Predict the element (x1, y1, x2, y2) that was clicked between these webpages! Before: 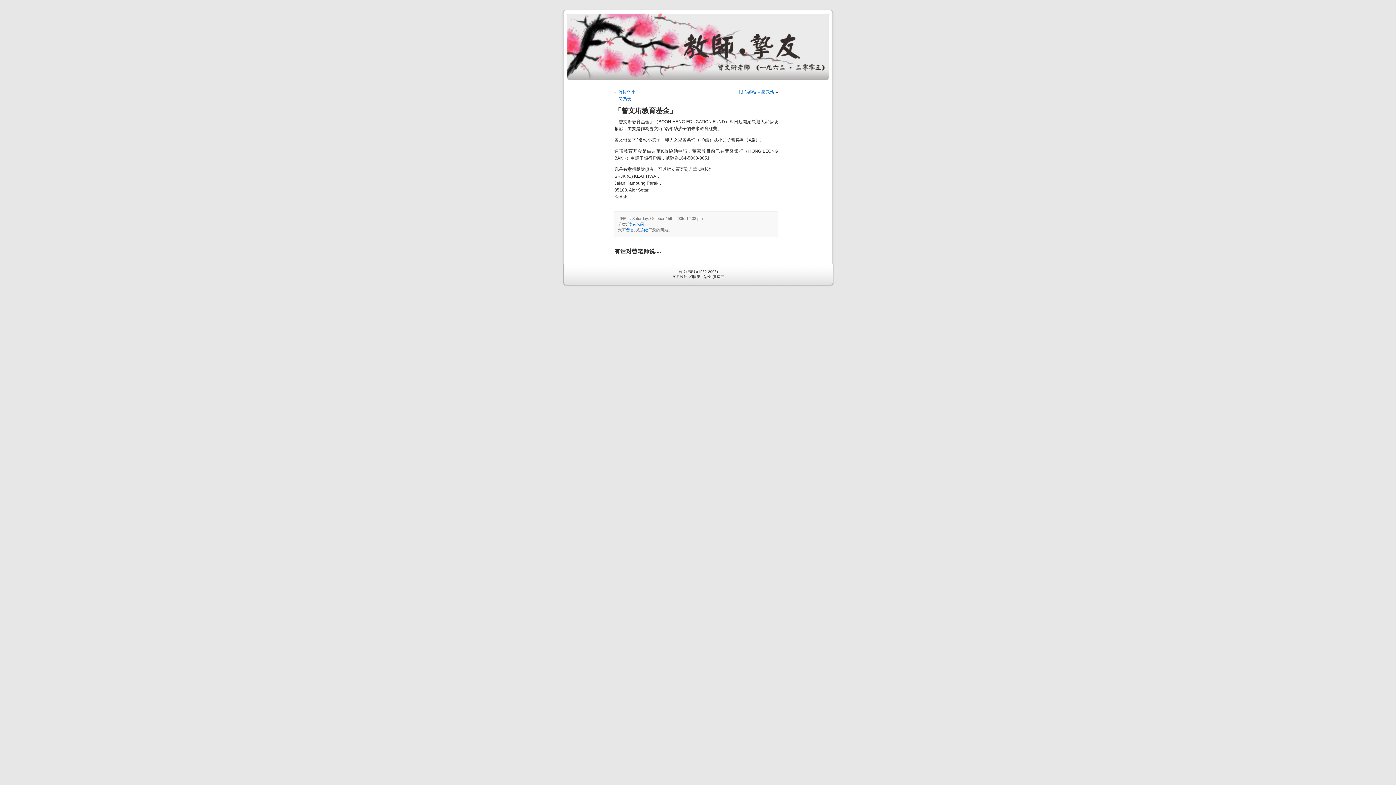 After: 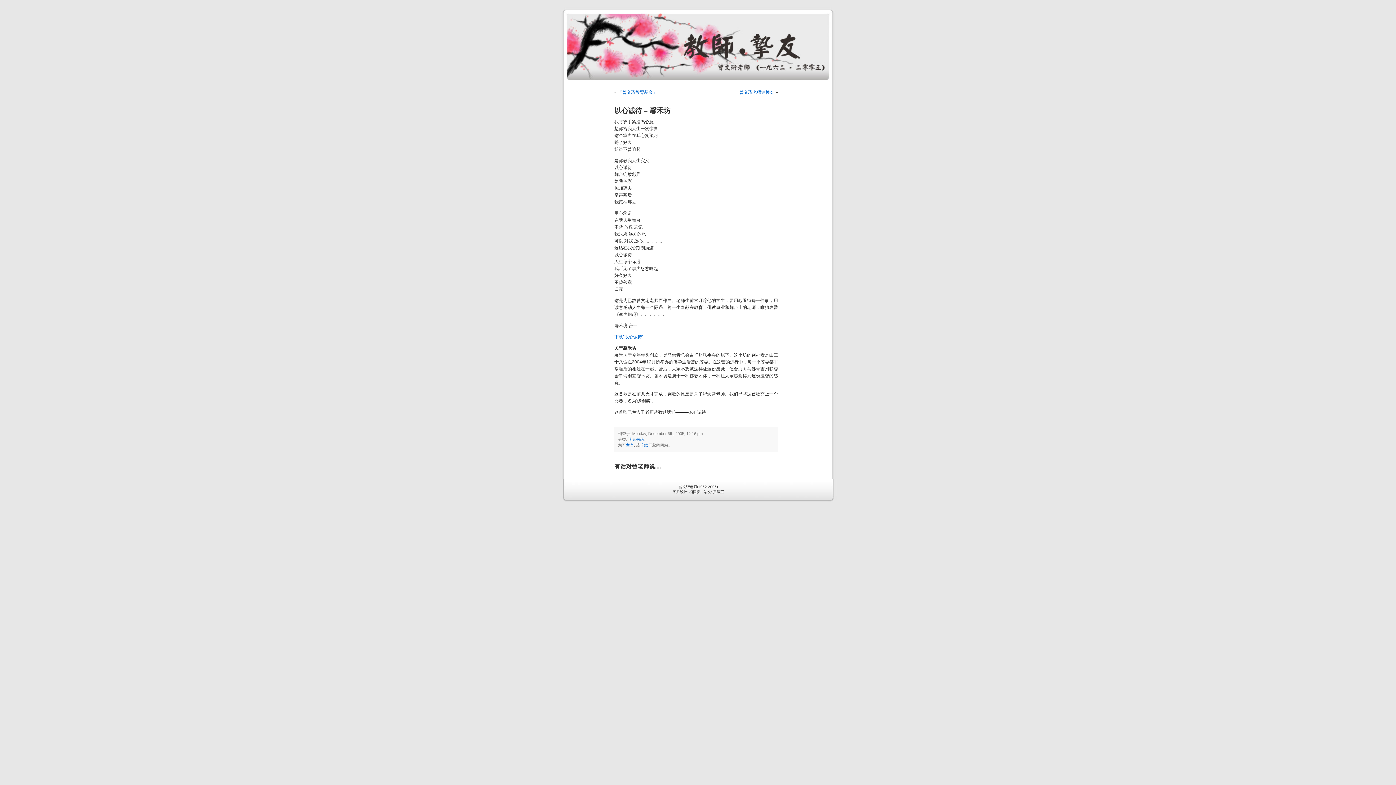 Action: bbox: (739, 89, 774, 94) label: 以心诚待 – 馨禾坊